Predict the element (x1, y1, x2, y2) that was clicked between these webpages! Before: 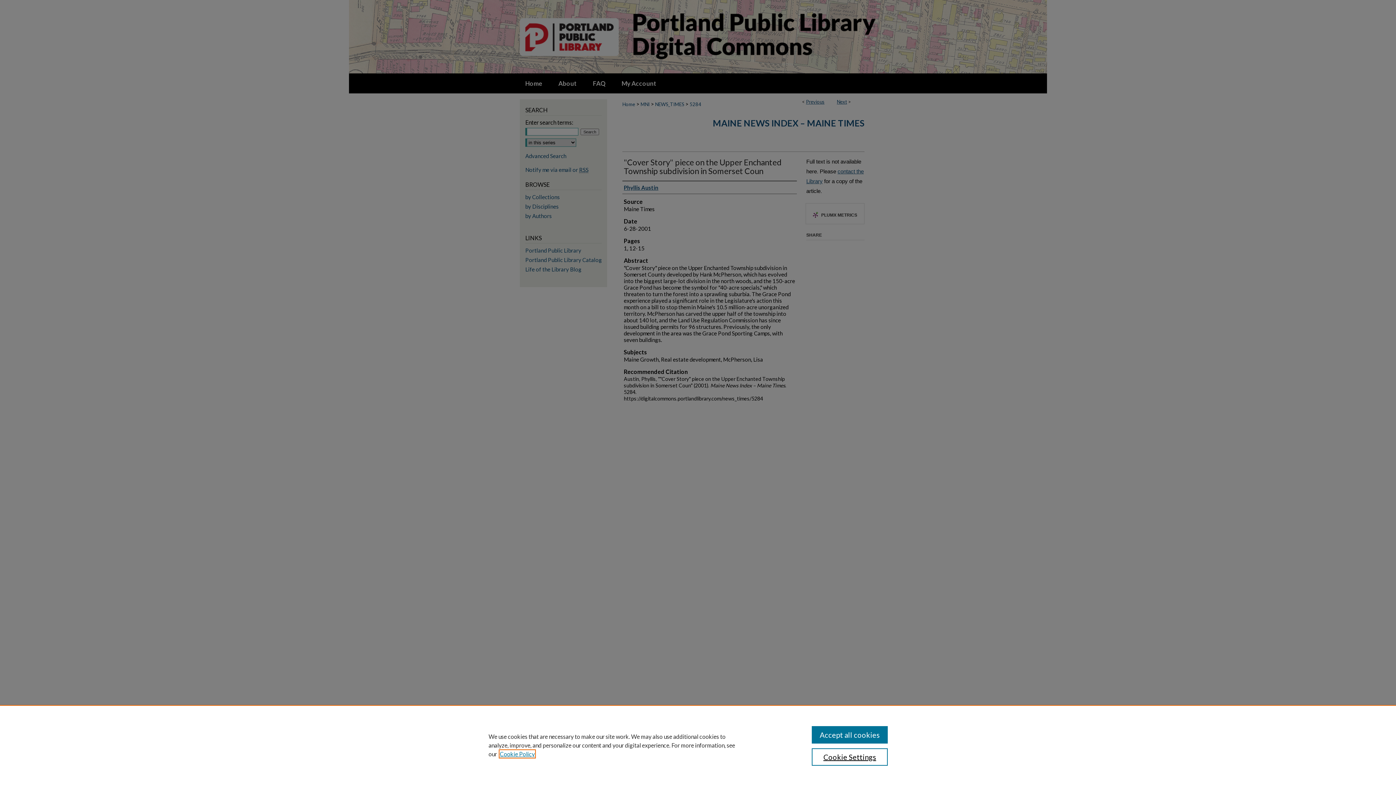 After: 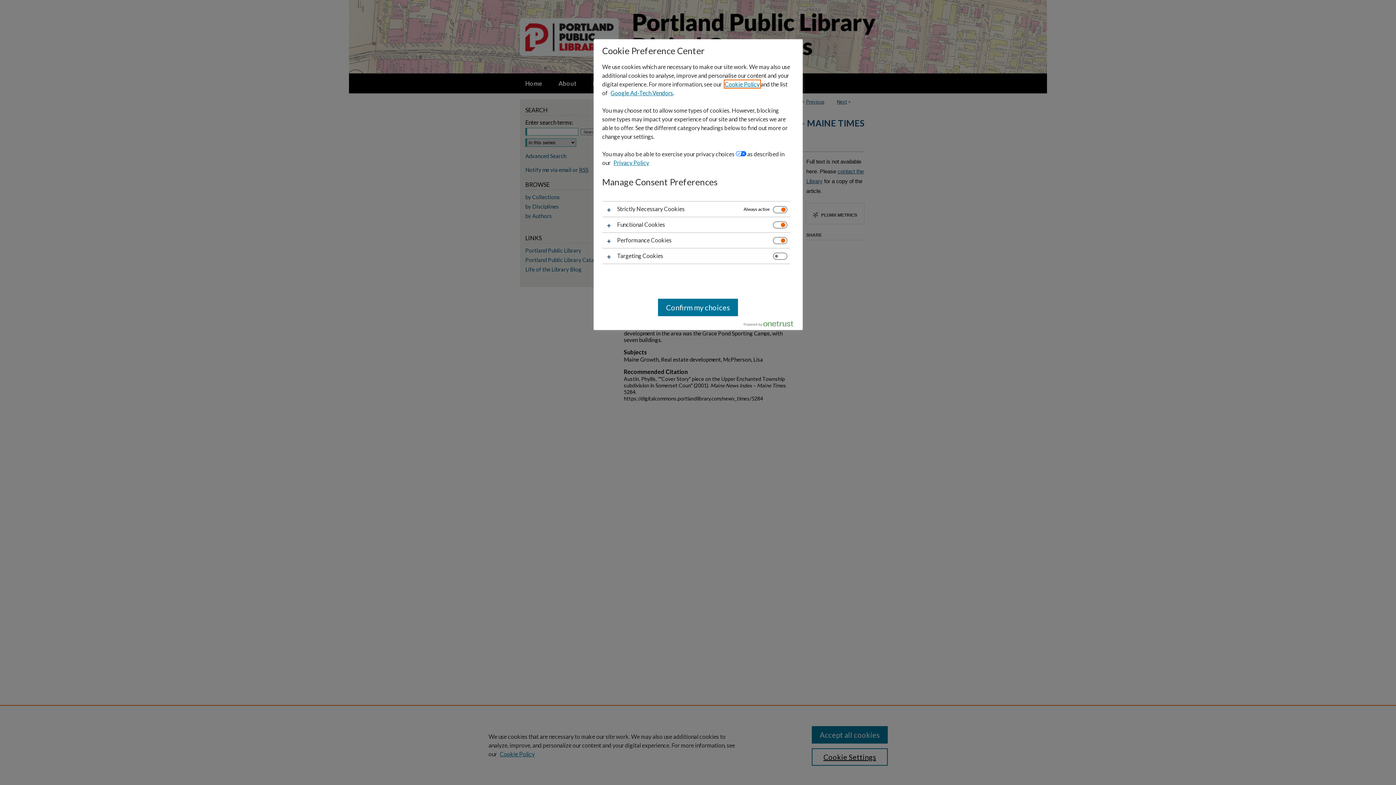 Action: label: Cookie Settings bbox: (811, 748, 887, 766)